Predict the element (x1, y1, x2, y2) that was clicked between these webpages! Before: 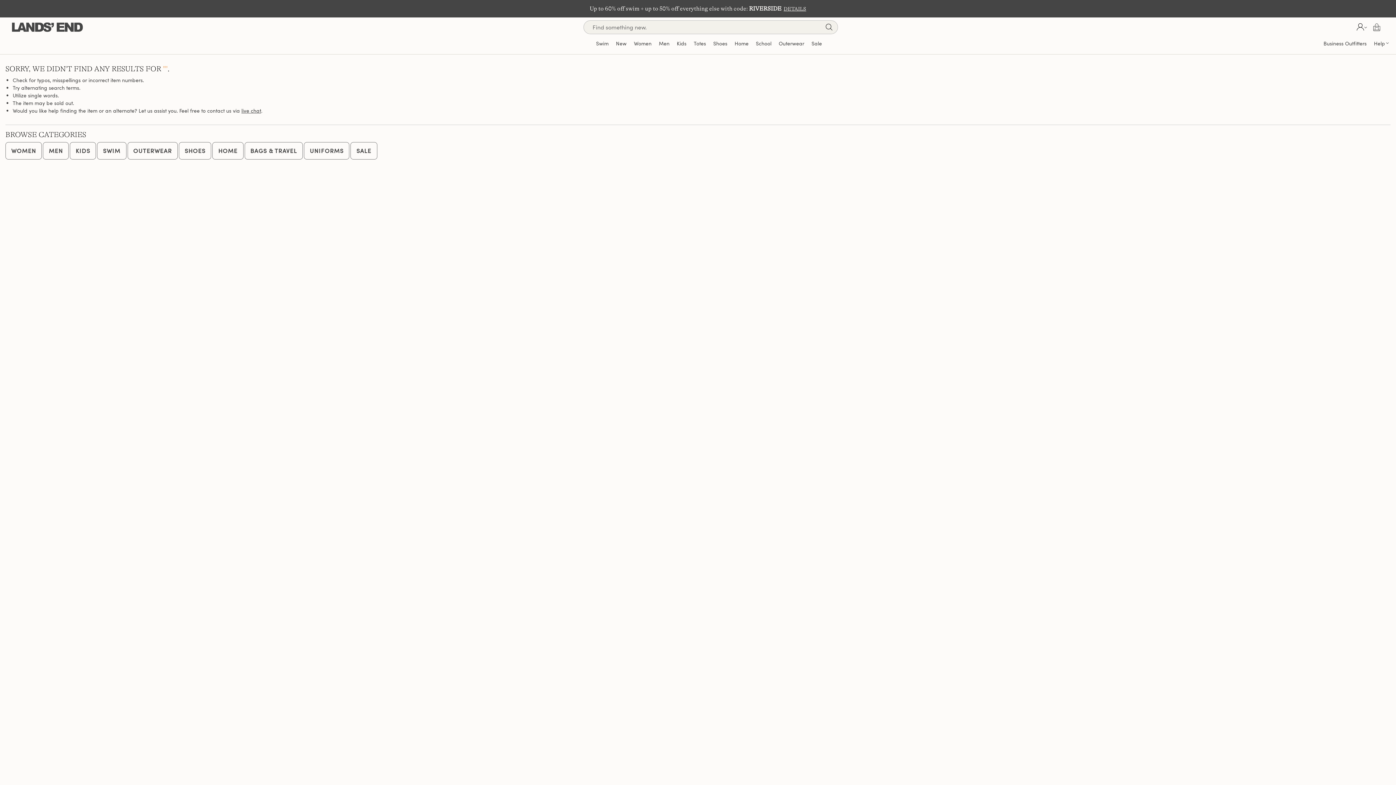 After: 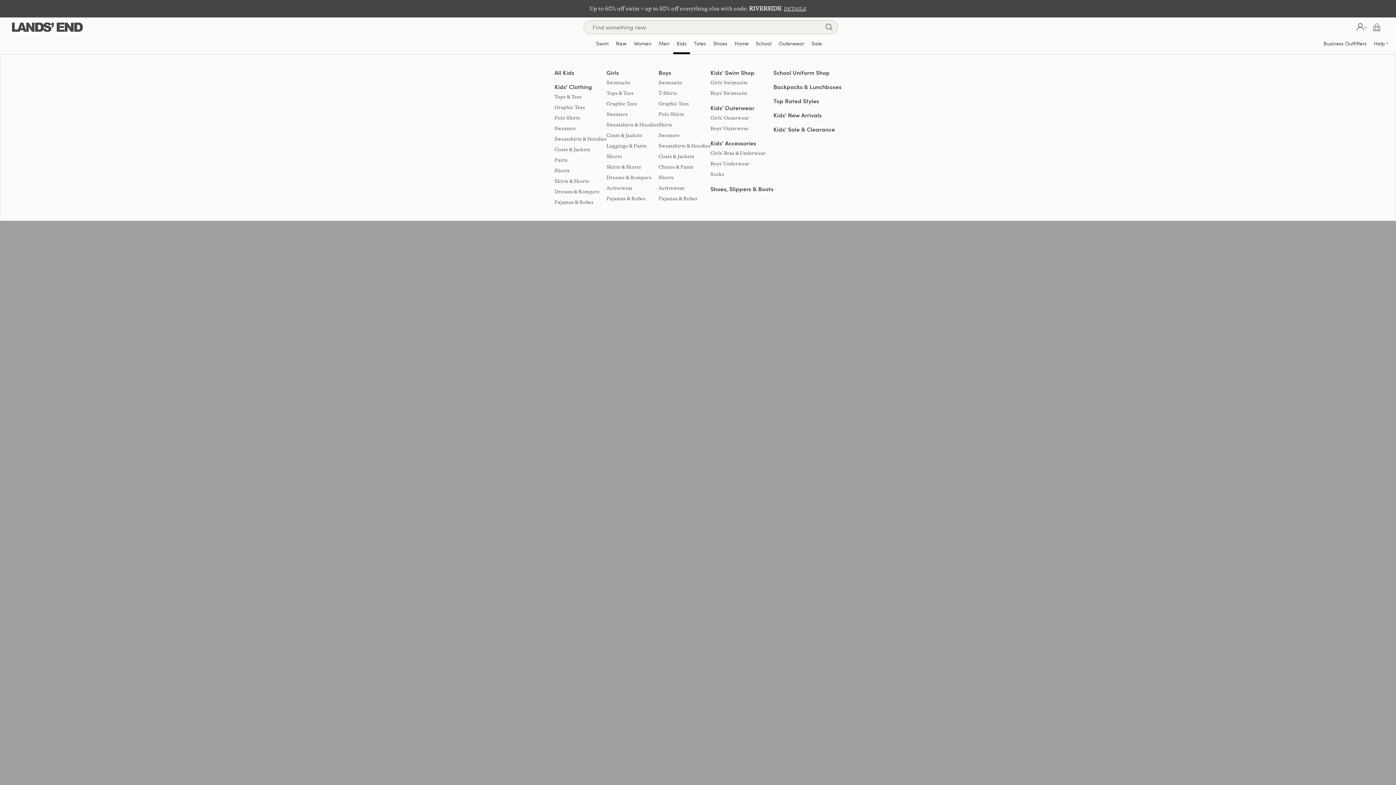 Action: bbox: (673, 34, 690, 54) label: Kids